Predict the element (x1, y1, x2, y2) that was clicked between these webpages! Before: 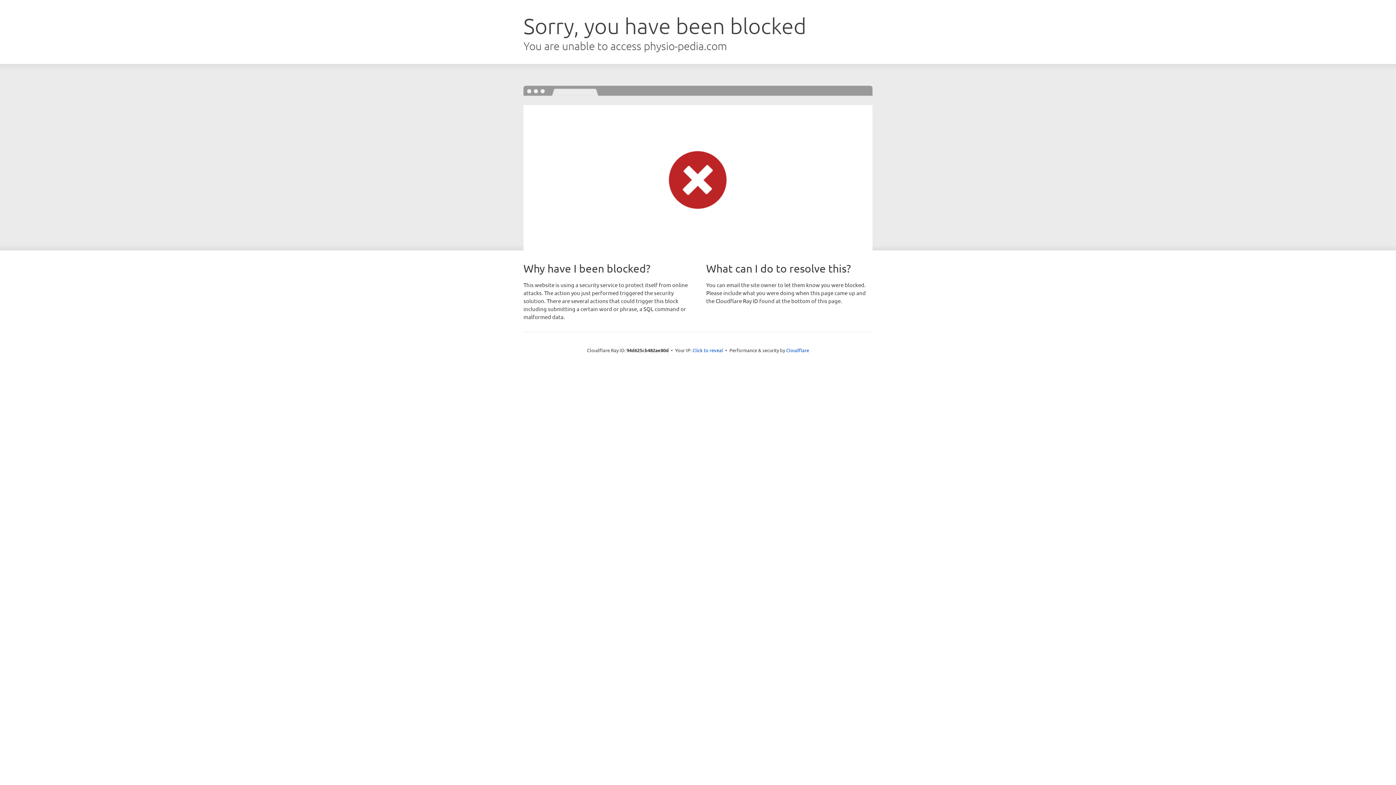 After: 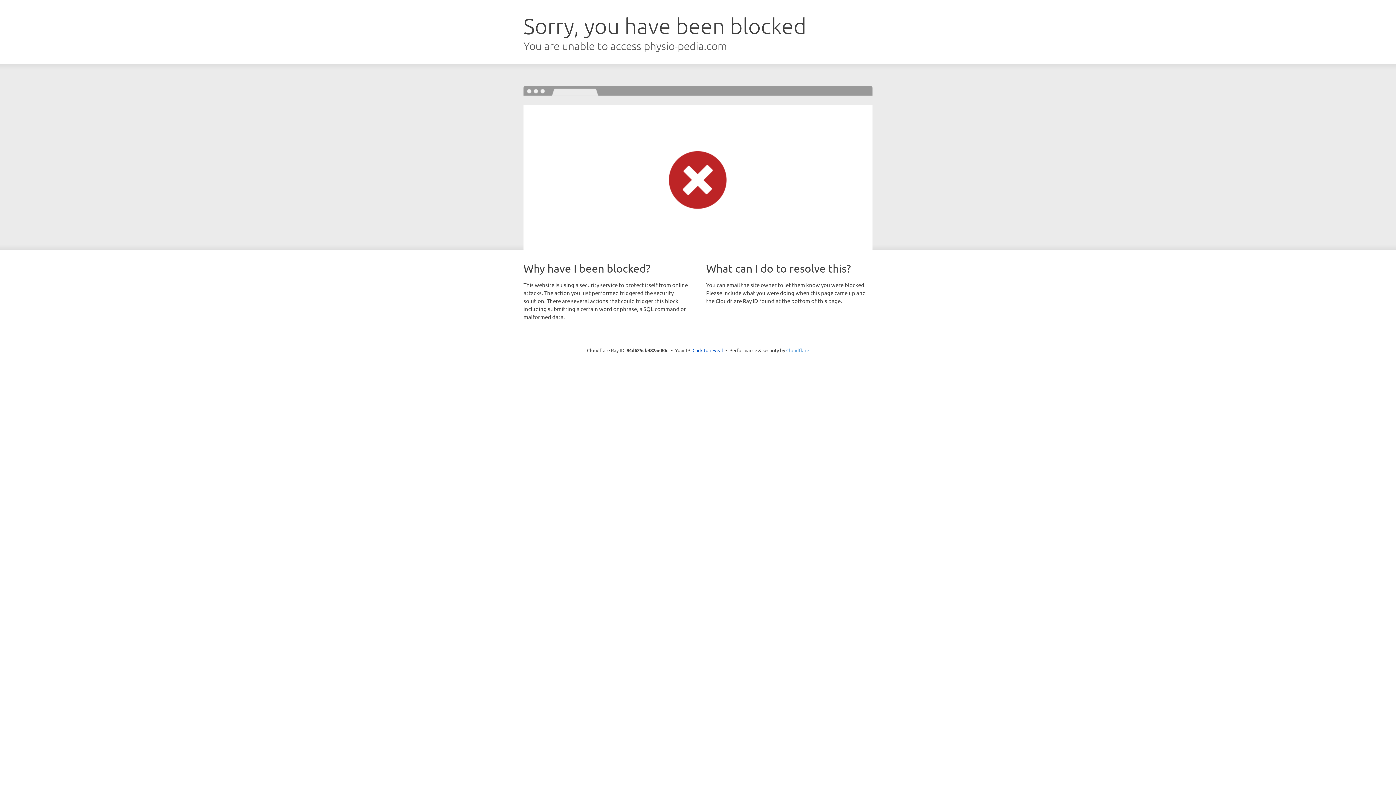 Action: bbox: (786, 347, 809, 353) label: Cloudflare